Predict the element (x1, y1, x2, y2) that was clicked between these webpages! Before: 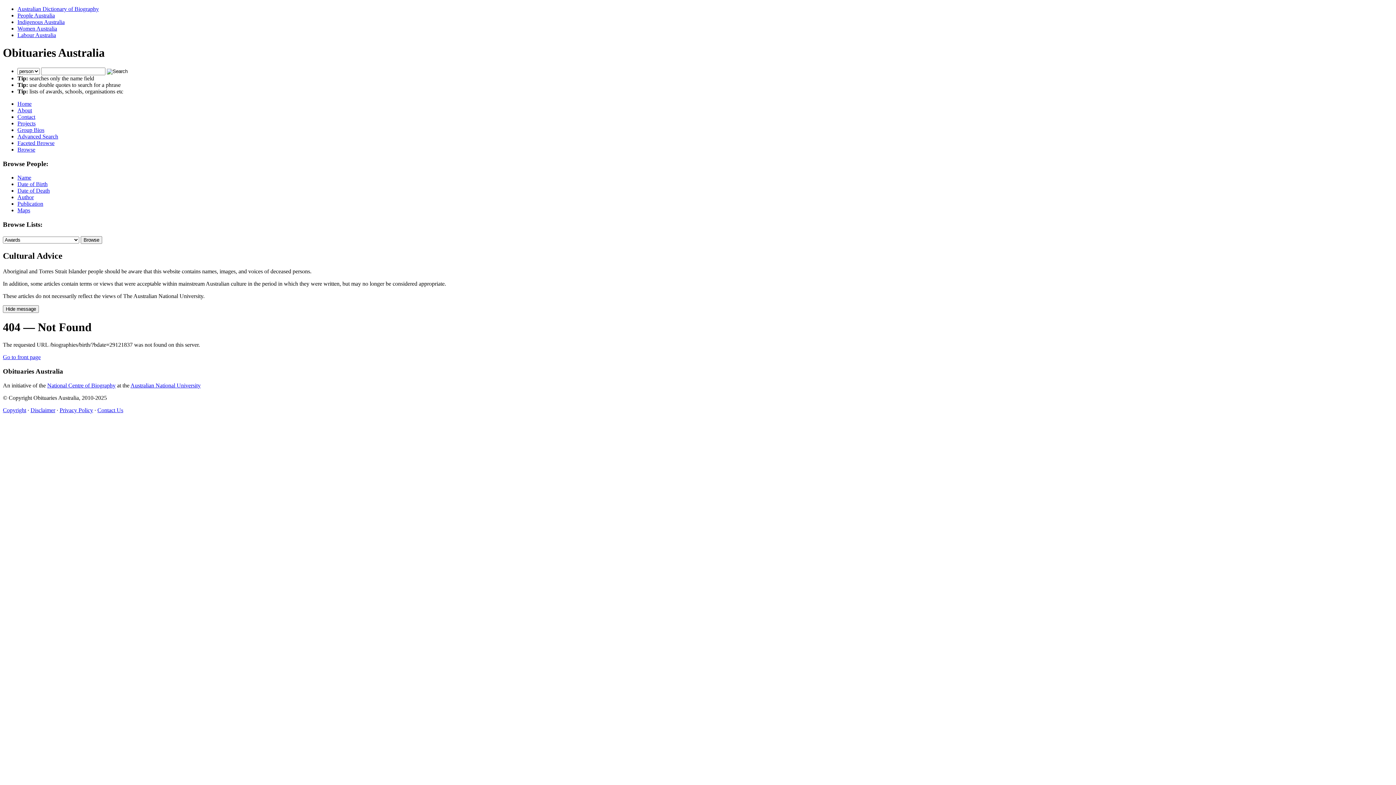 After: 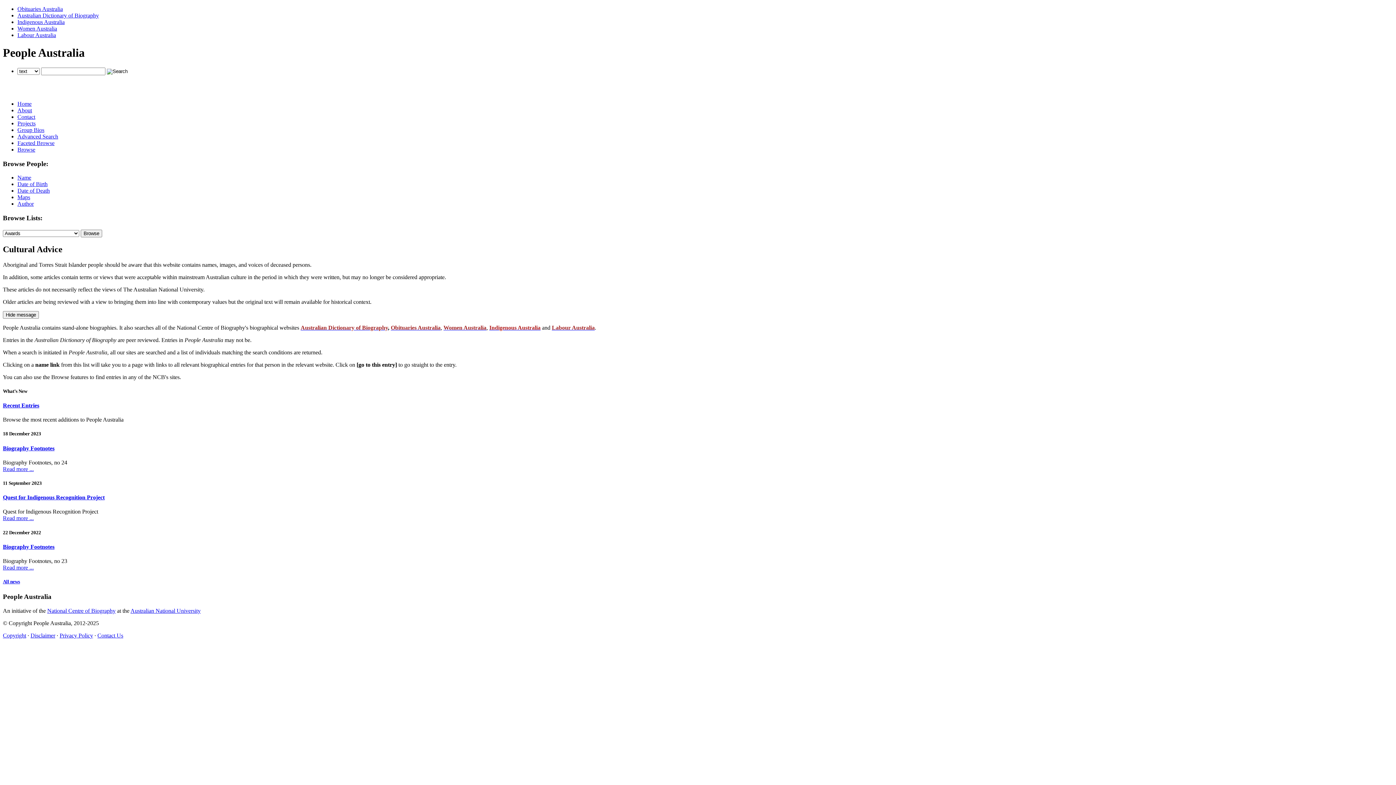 Action: label: People Australia bbox: (17, 12, 54, 18)